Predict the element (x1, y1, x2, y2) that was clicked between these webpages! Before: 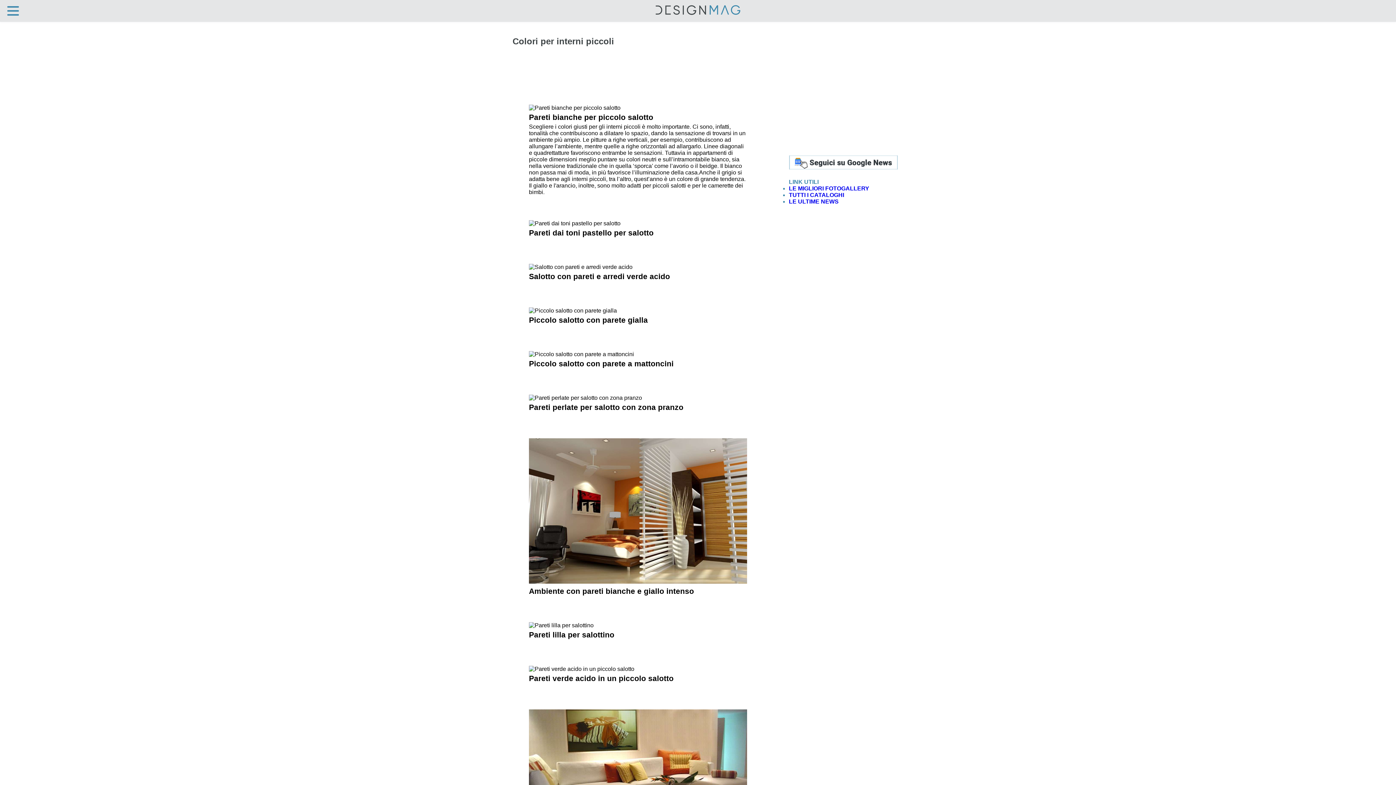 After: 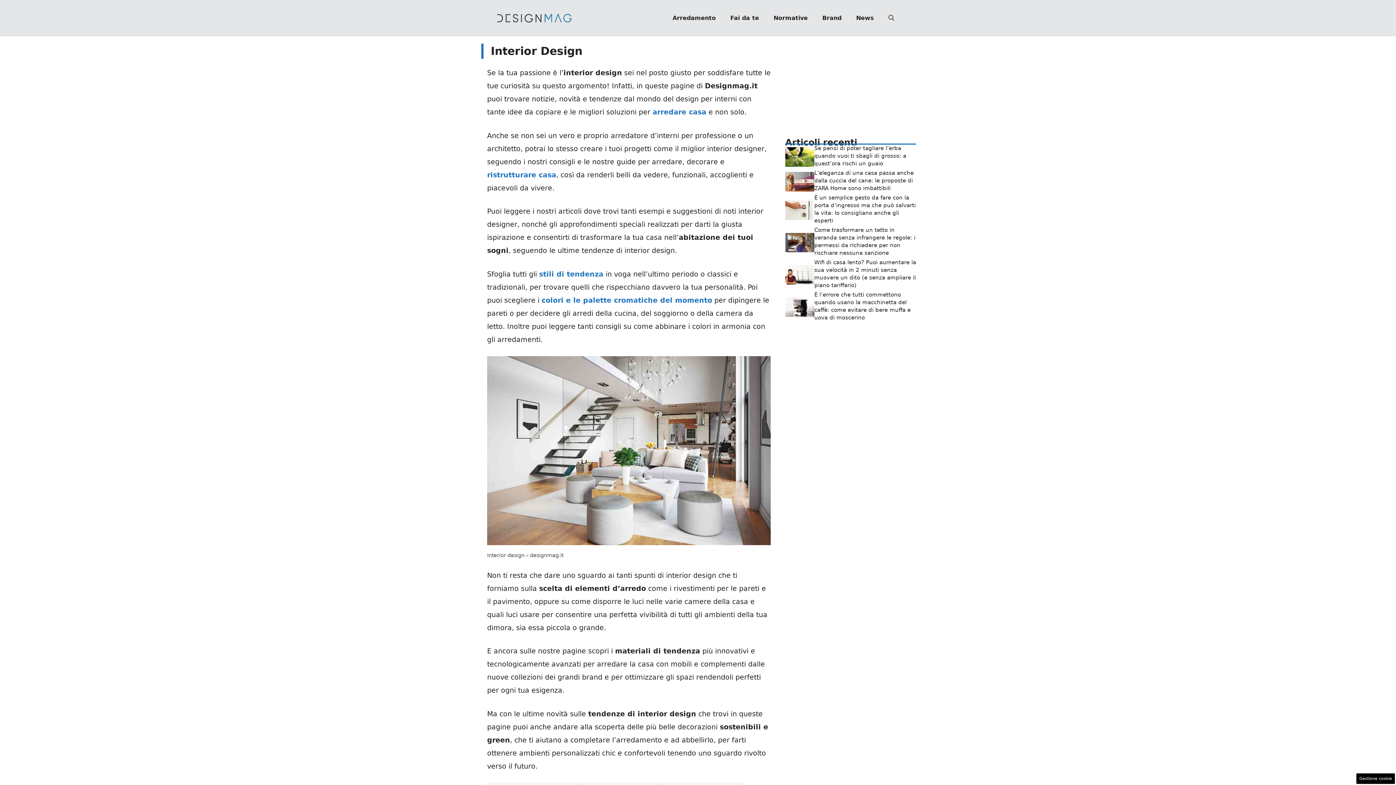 Action: bbox: (789, 198, 838, 204) label: LE ULTIME NEWS